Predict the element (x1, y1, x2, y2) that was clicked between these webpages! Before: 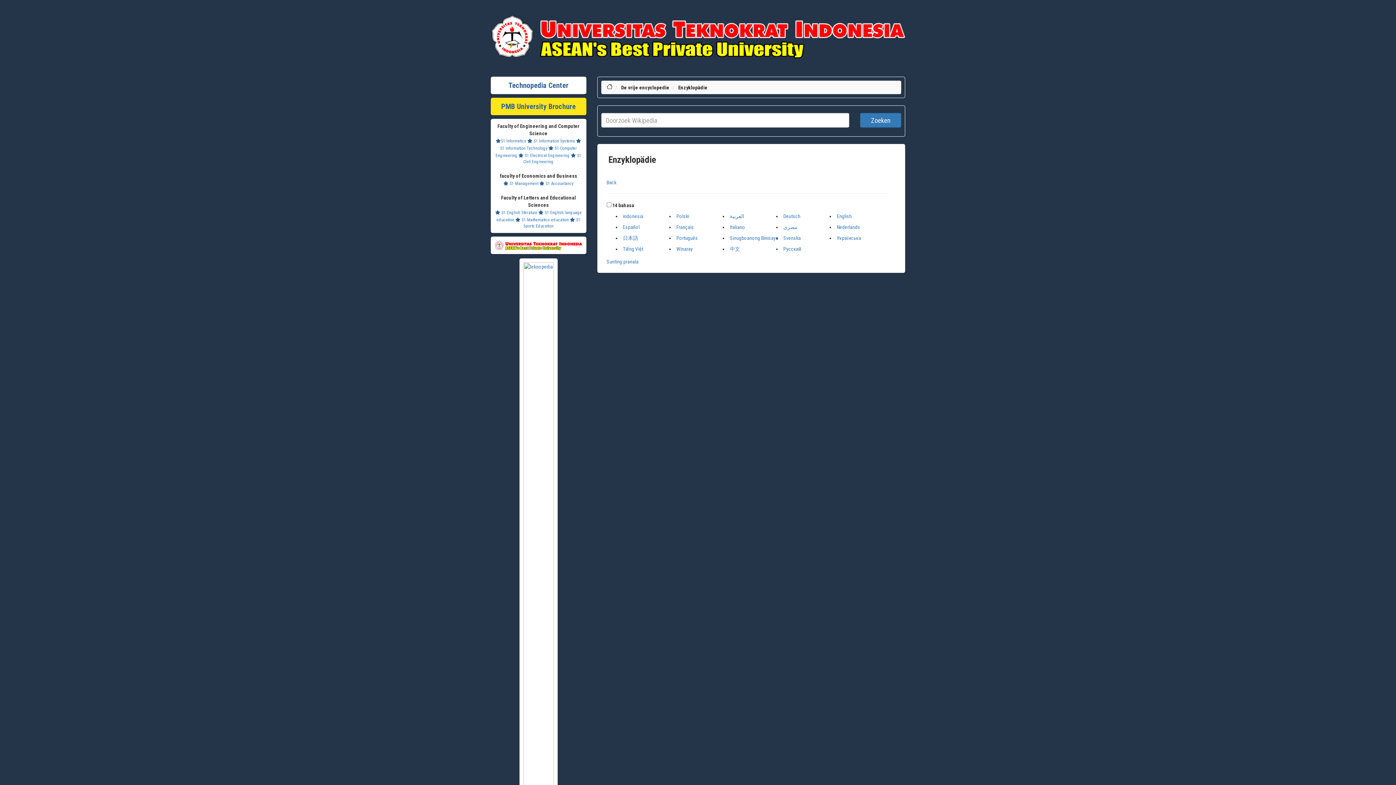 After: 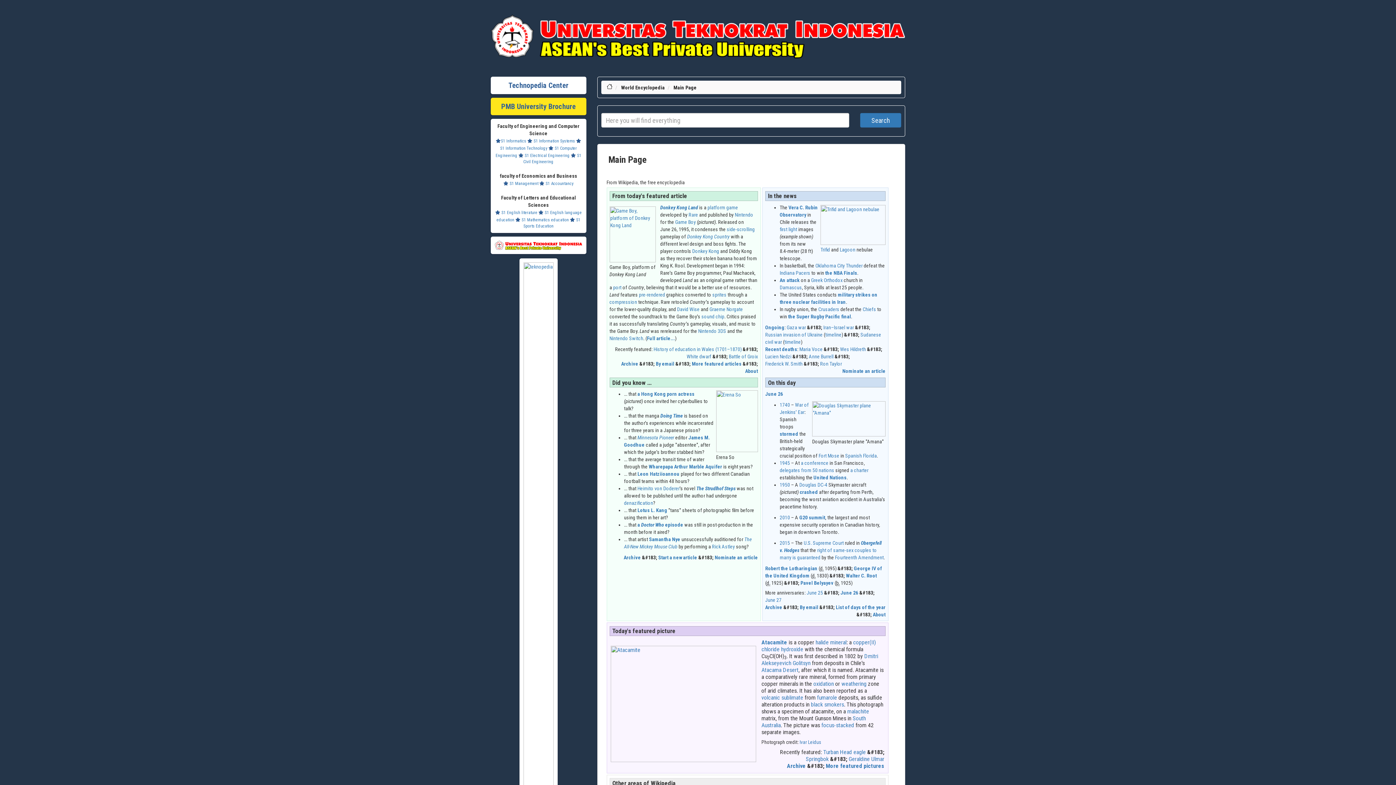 Action: bbox: (837, 213, 851, 219) label: English